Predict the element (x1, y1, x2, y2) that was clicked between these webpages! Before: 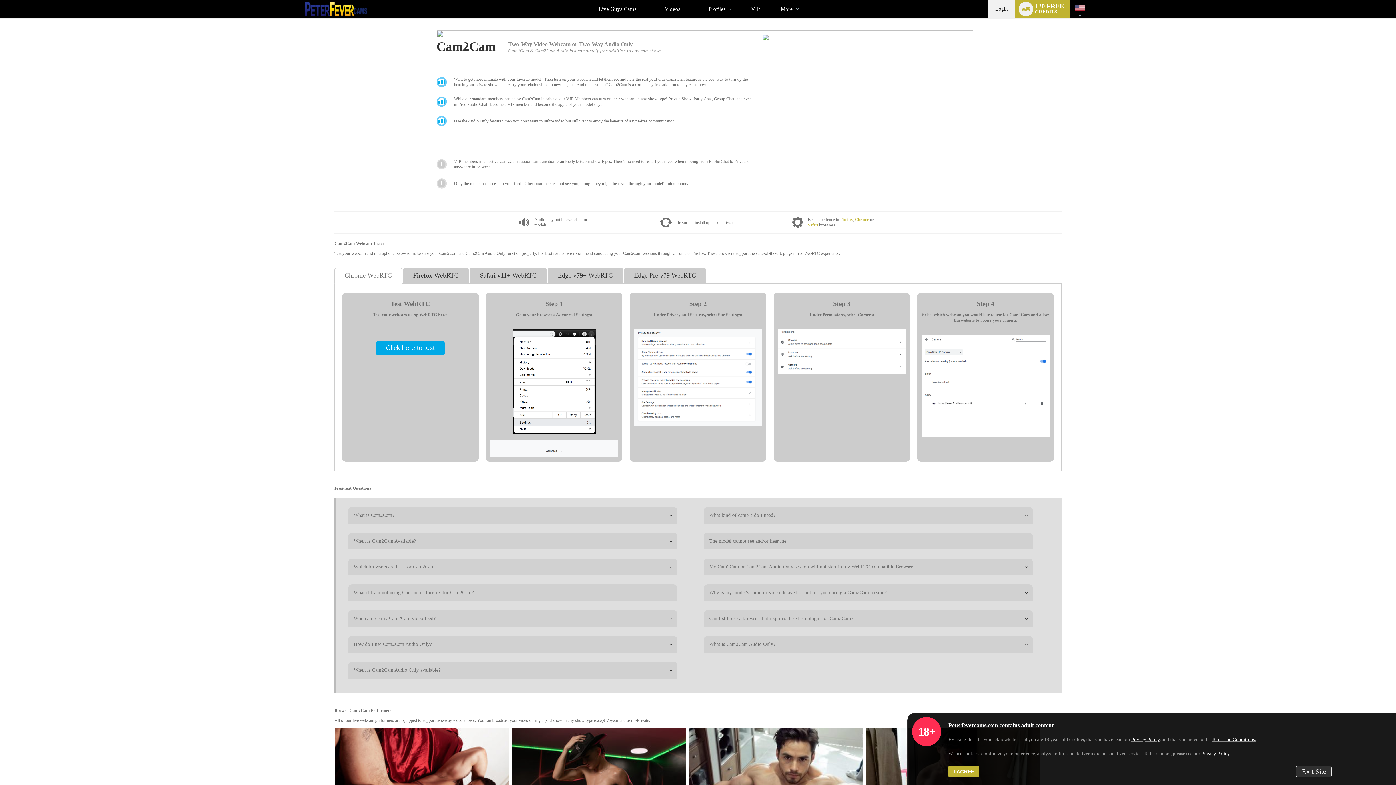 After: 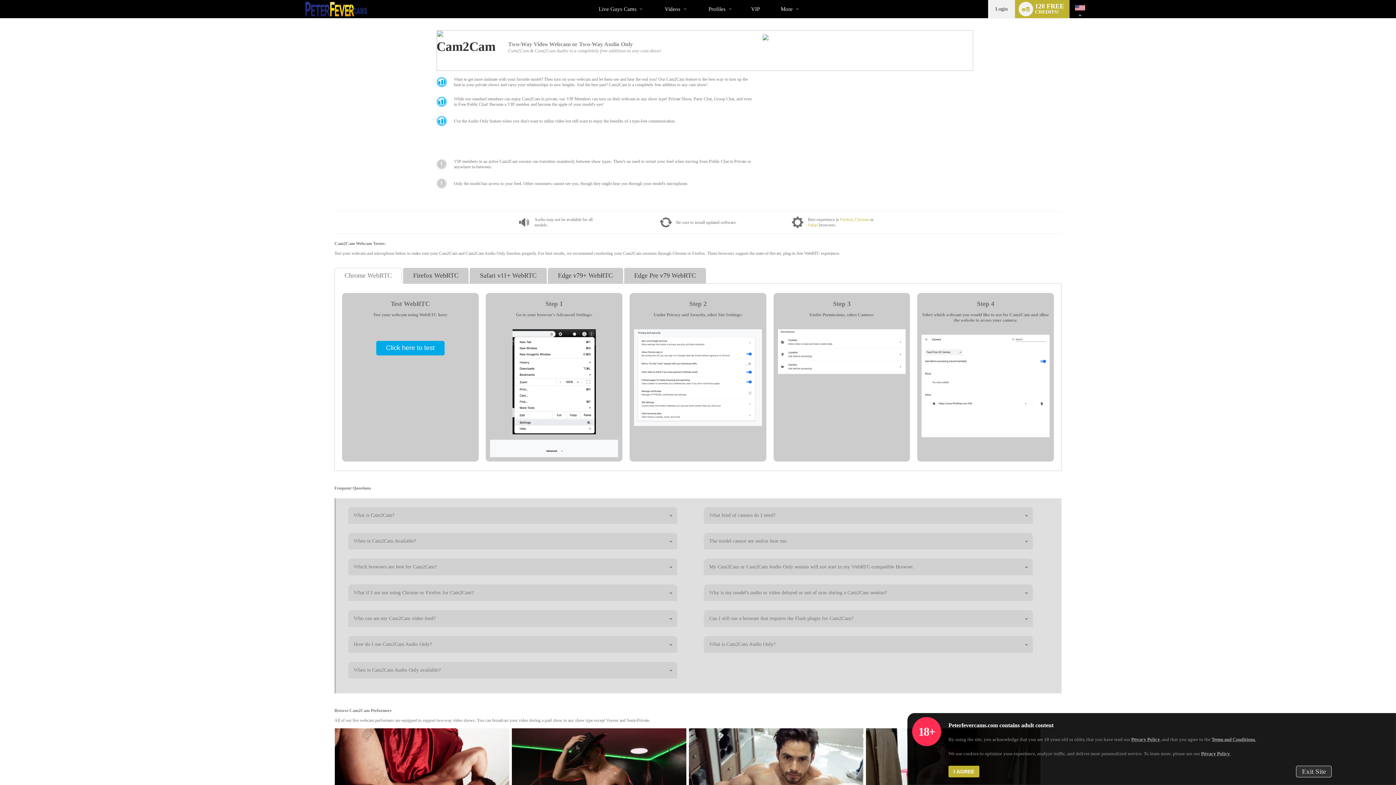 Action: bbox: (840, 217, 853, 222) label: Firefox